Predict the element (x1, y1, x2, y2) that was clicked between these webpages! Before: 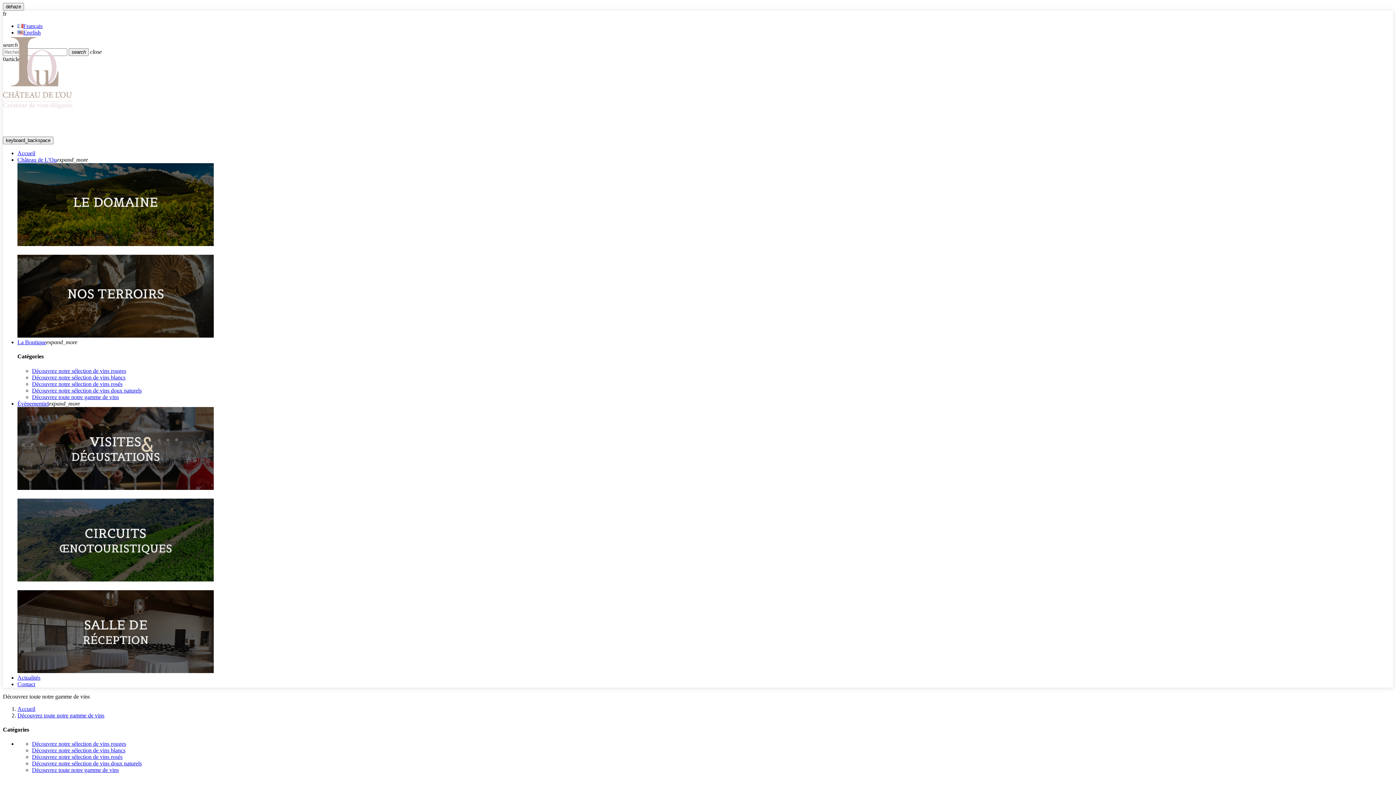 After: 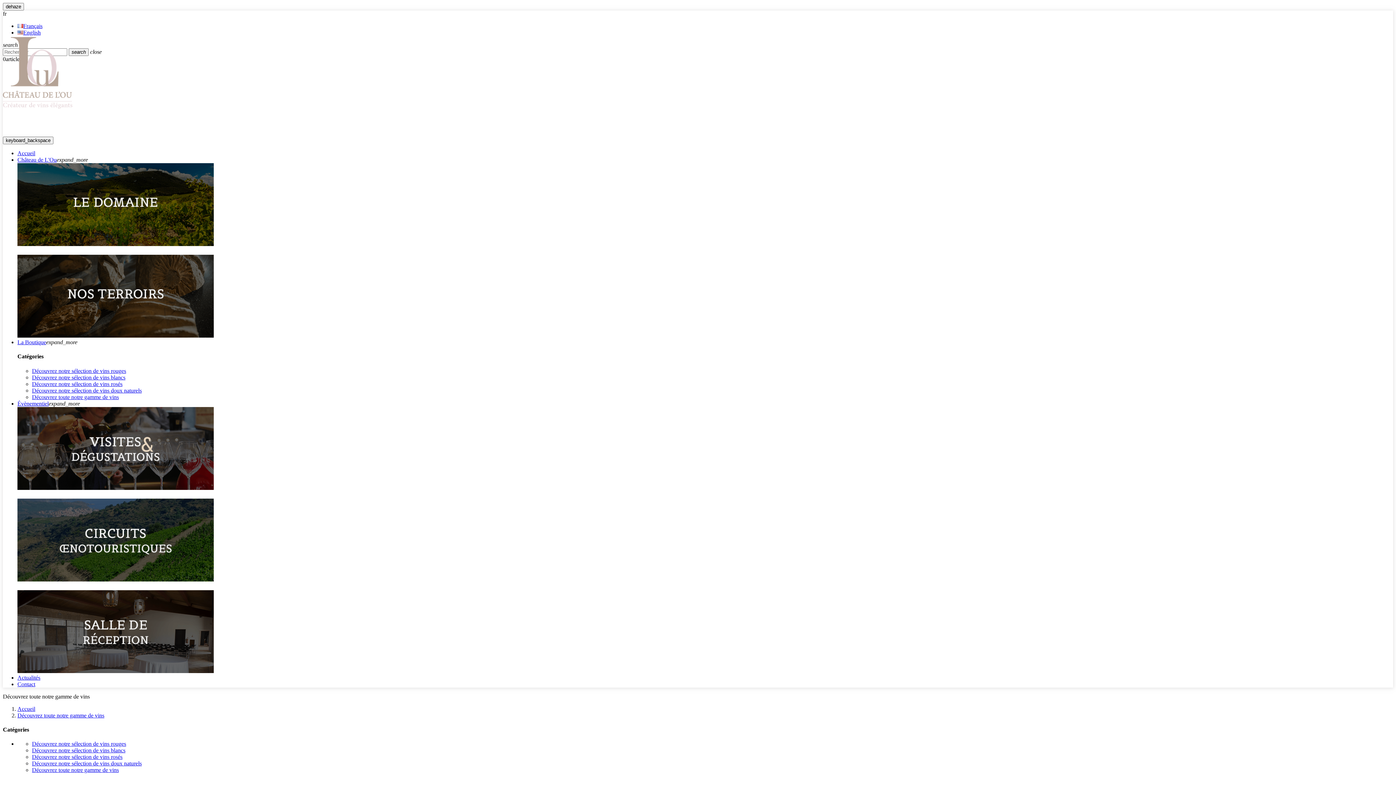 Action: bbox: (17, 339, 46, 345) label: La Boutique